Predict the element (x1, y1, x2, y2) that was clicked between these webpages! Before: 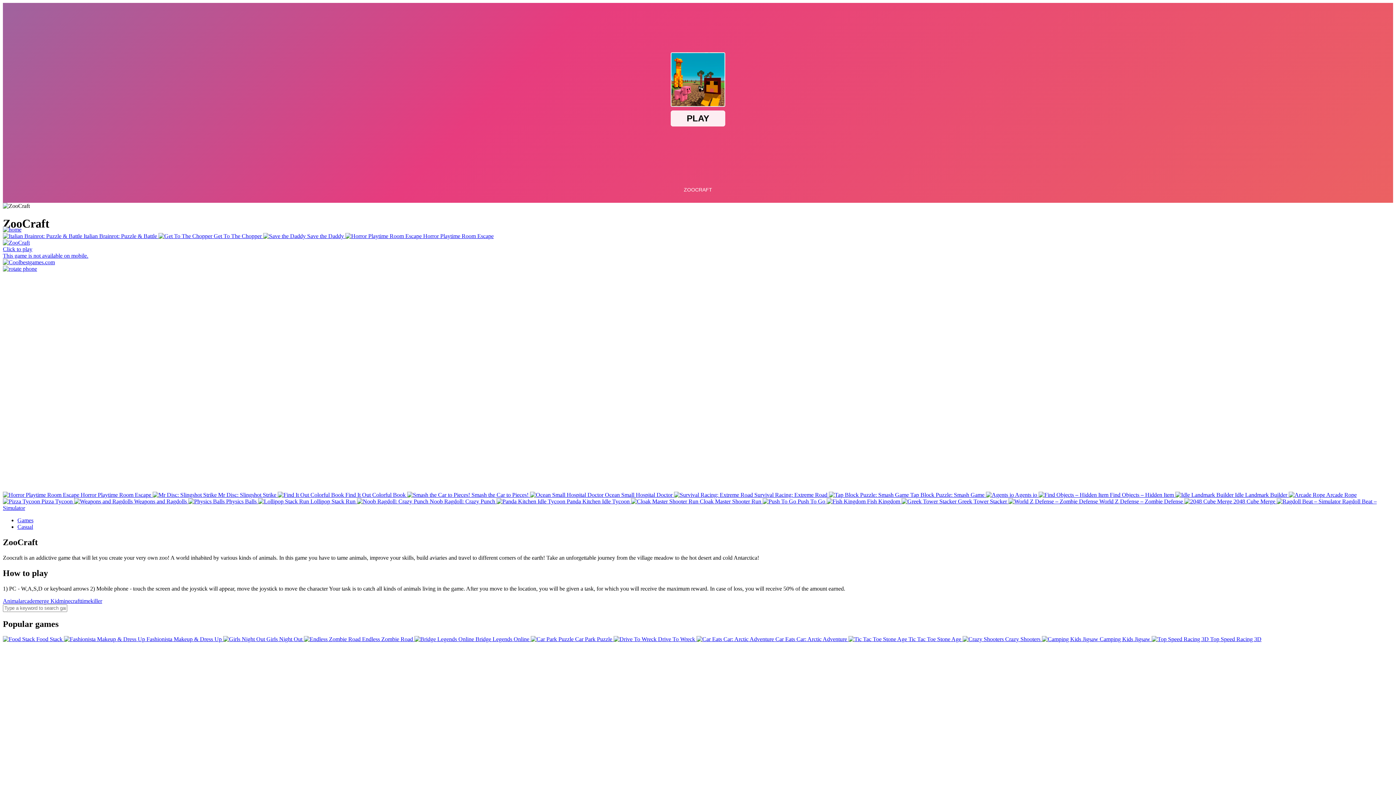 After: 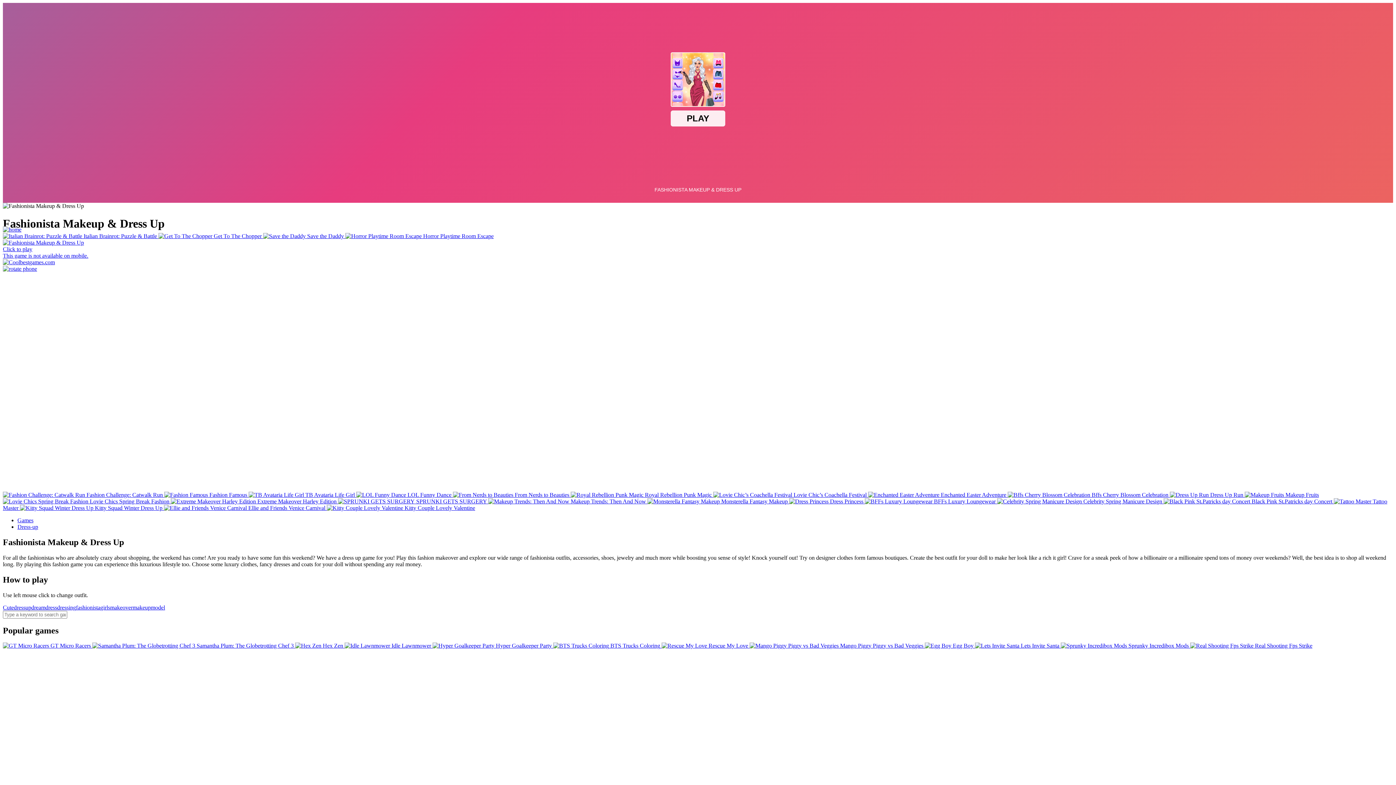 Action: bbox: (64, 636, 223, 642) label:  Fashionista Makeup & Dress Up 